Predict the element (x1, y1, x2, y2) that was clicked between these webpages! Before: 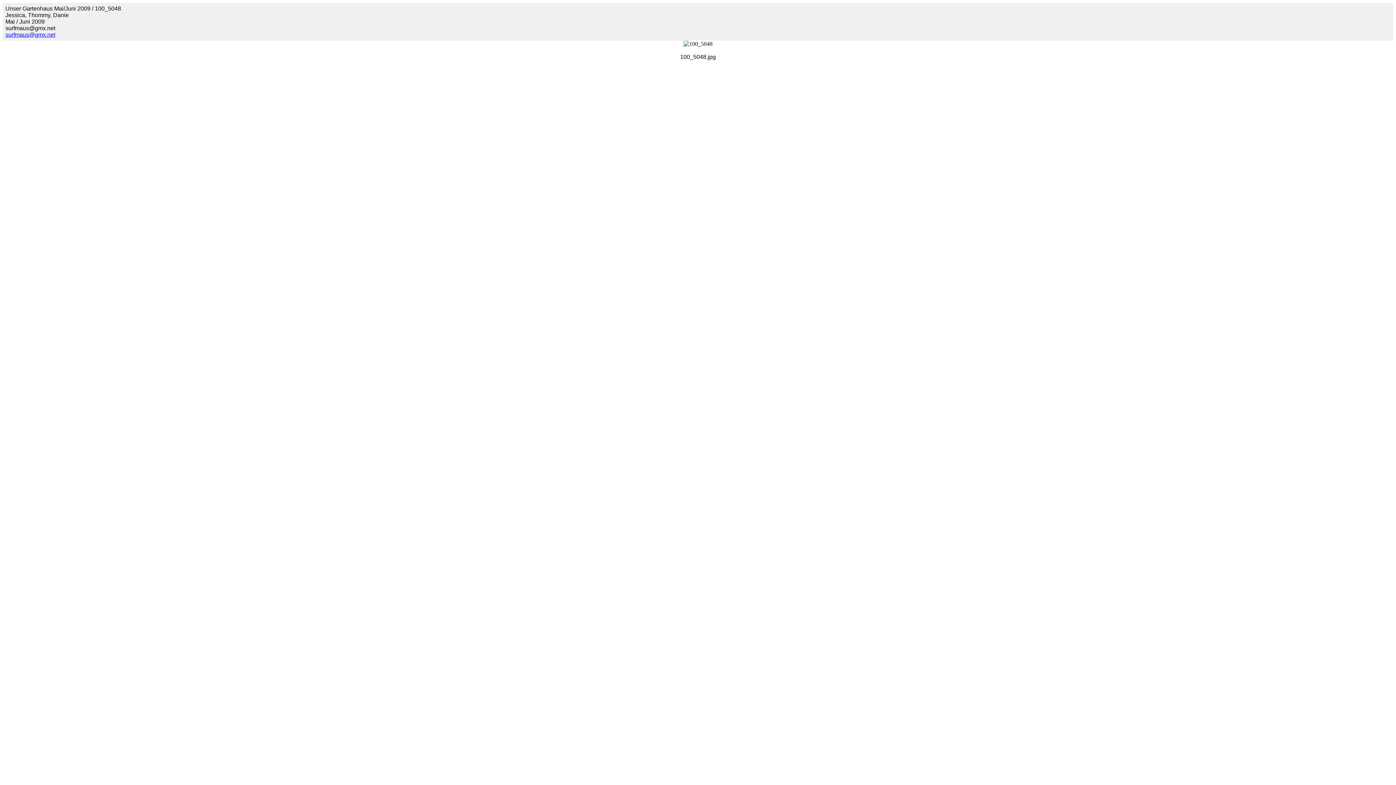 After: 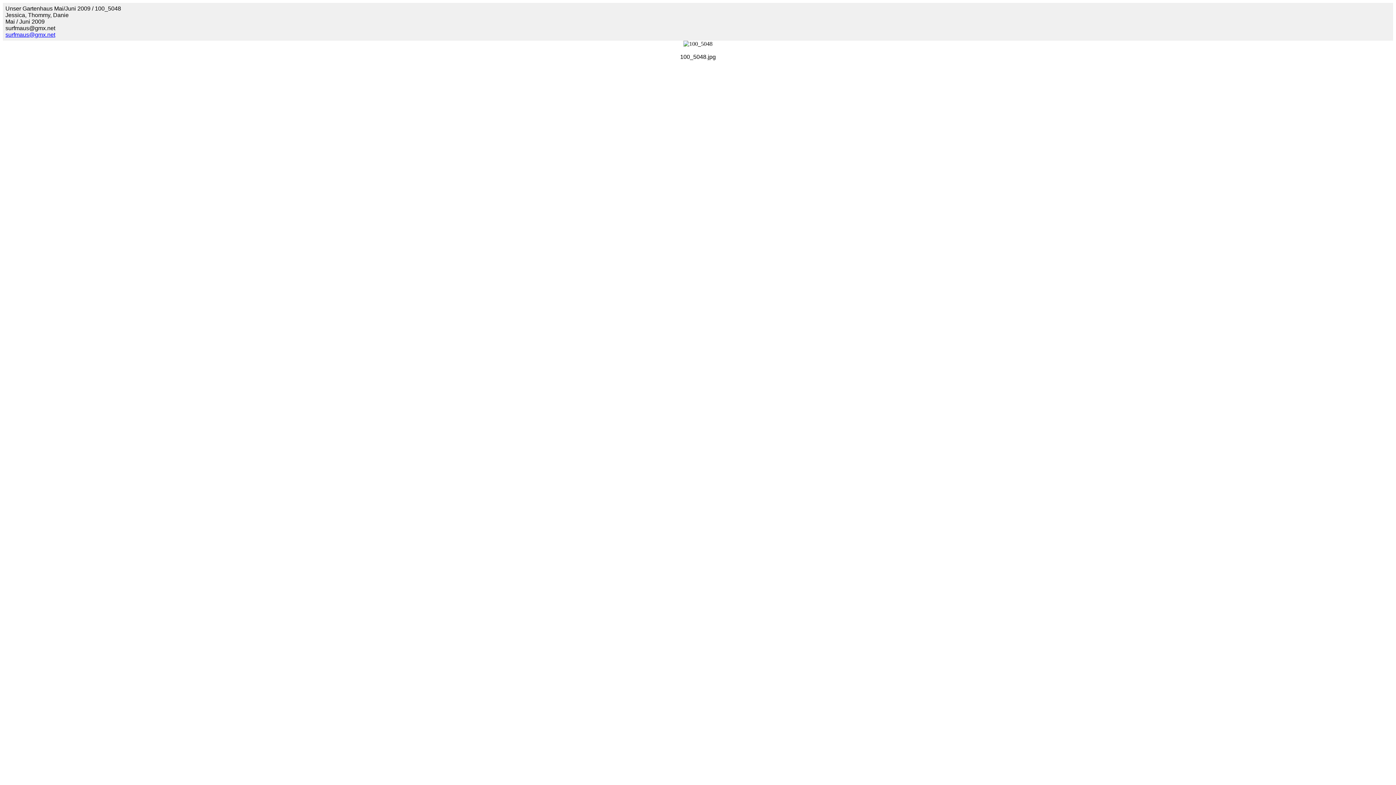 Action: label: surfmaus@gmx.net bbox: (5, 31, 55, 37)